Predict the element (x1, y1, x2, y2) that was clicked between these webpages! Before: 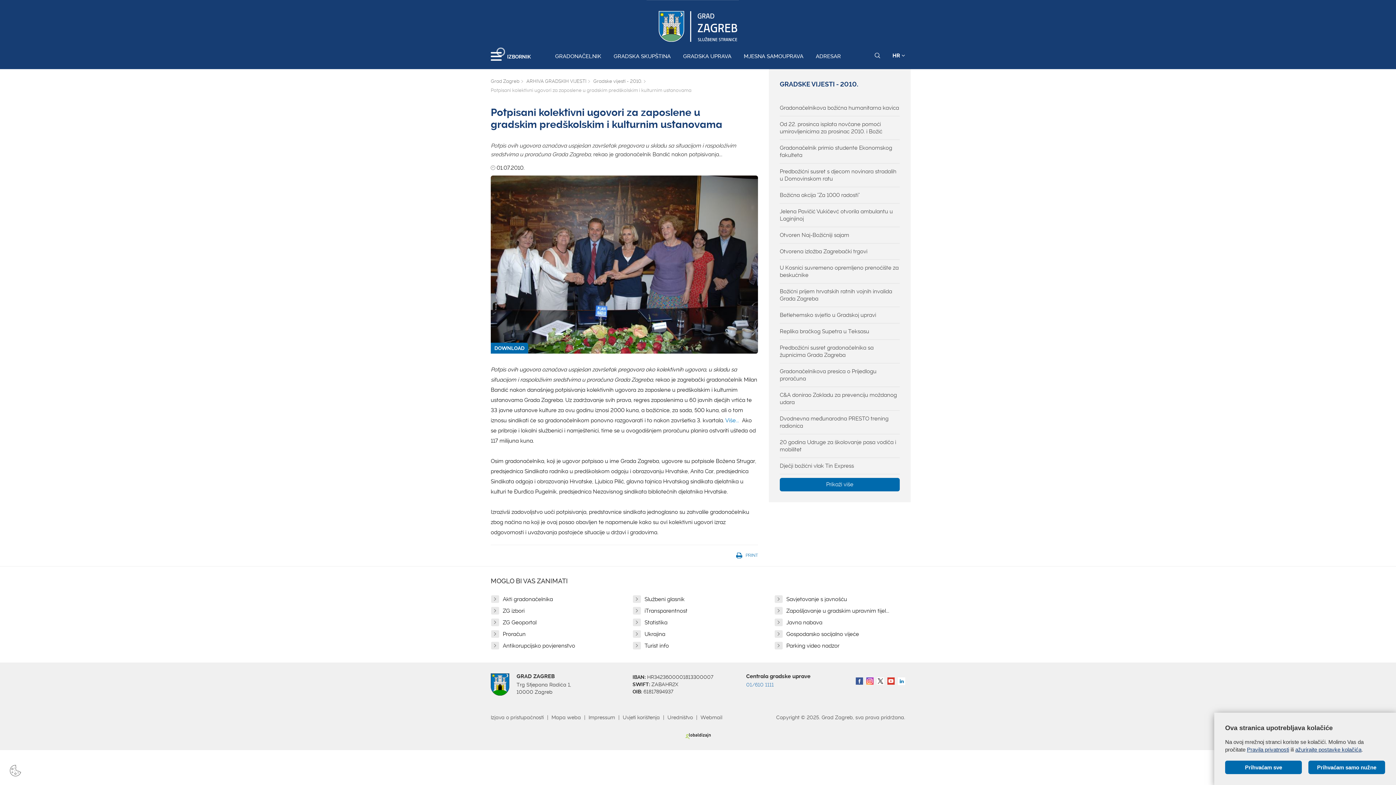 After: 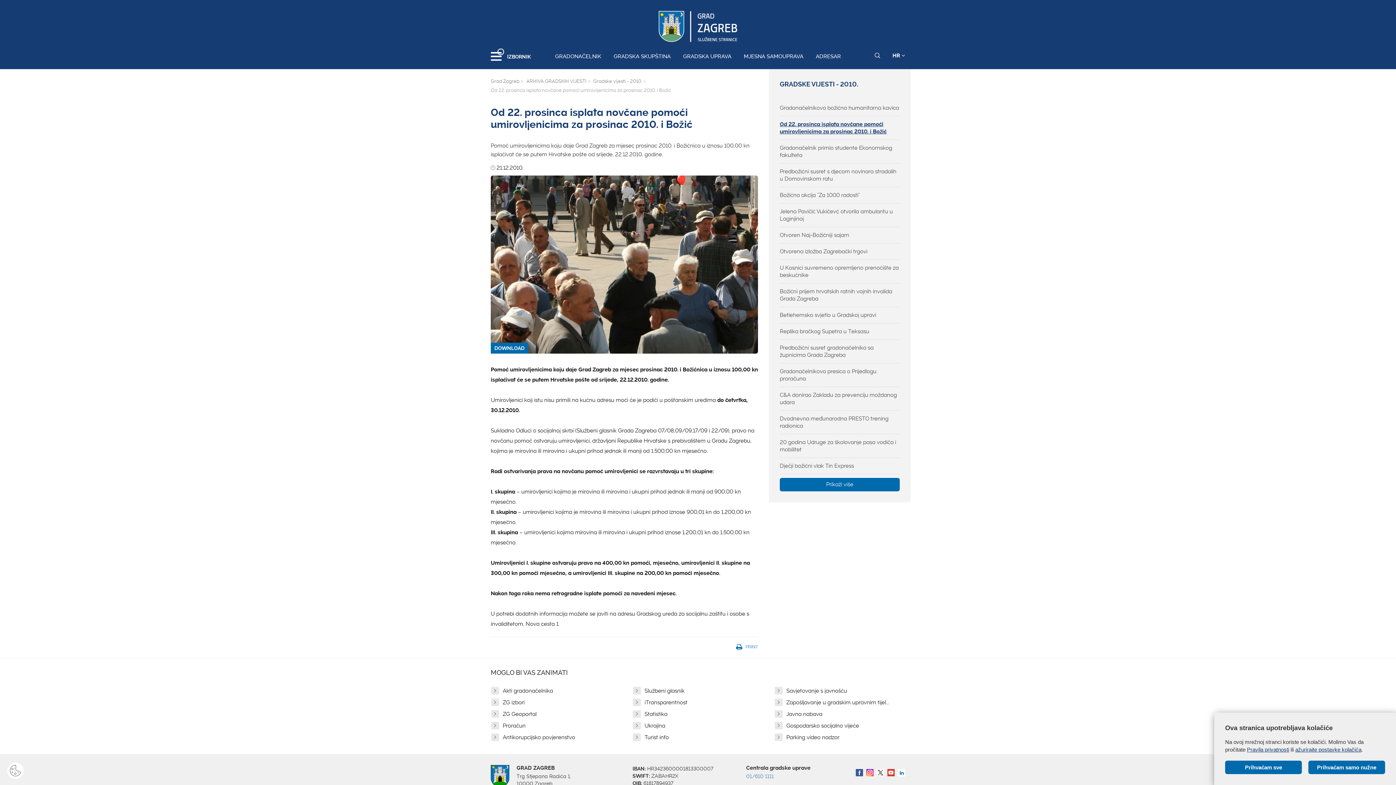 Action: bbox: (780, 120, 900, 135) label: Od 22. prosinca isplata novčane pomoći umirovljenicima za prosinac 2010. i Božić